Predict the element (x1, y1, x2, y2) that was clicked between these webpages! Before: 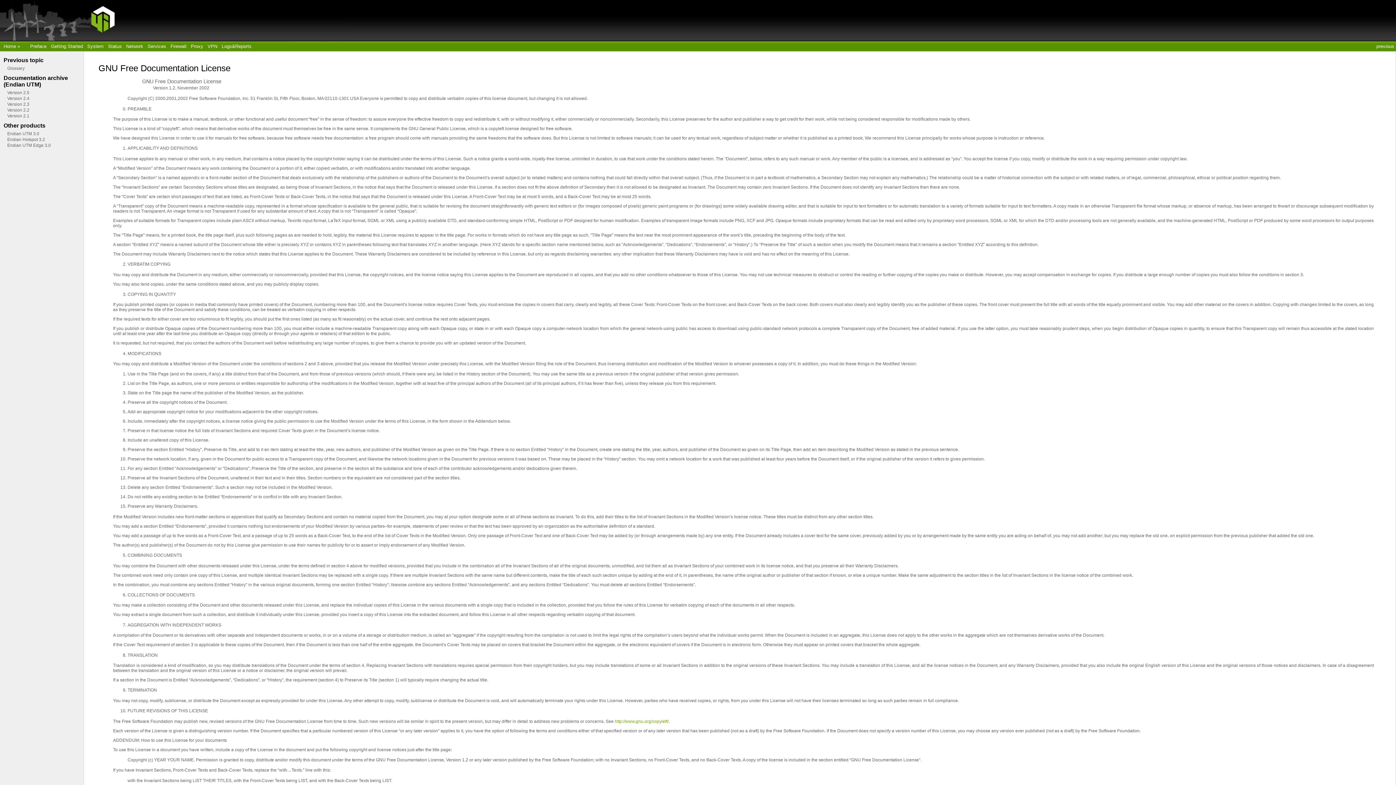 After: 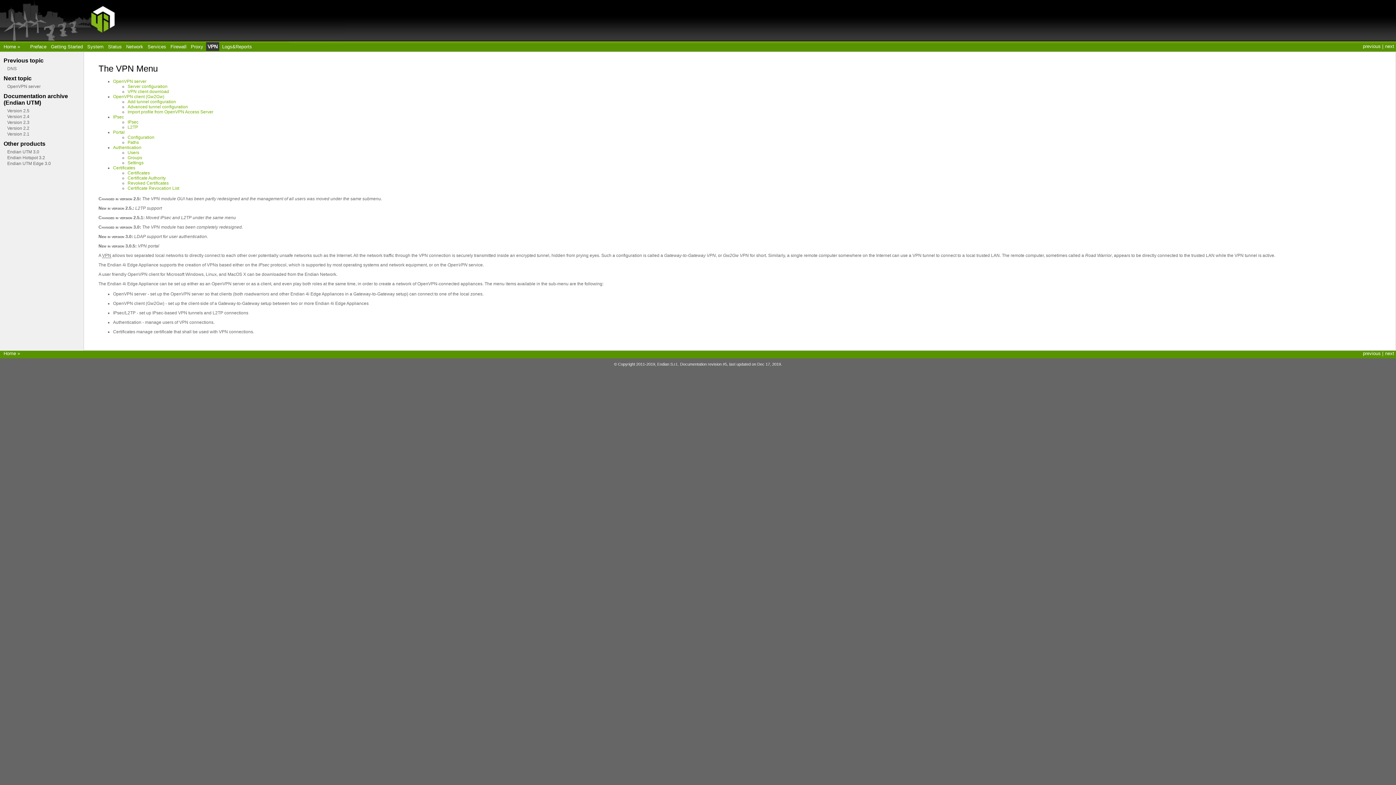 Action: bbox: (207, 43, 217, 49) label: VPN